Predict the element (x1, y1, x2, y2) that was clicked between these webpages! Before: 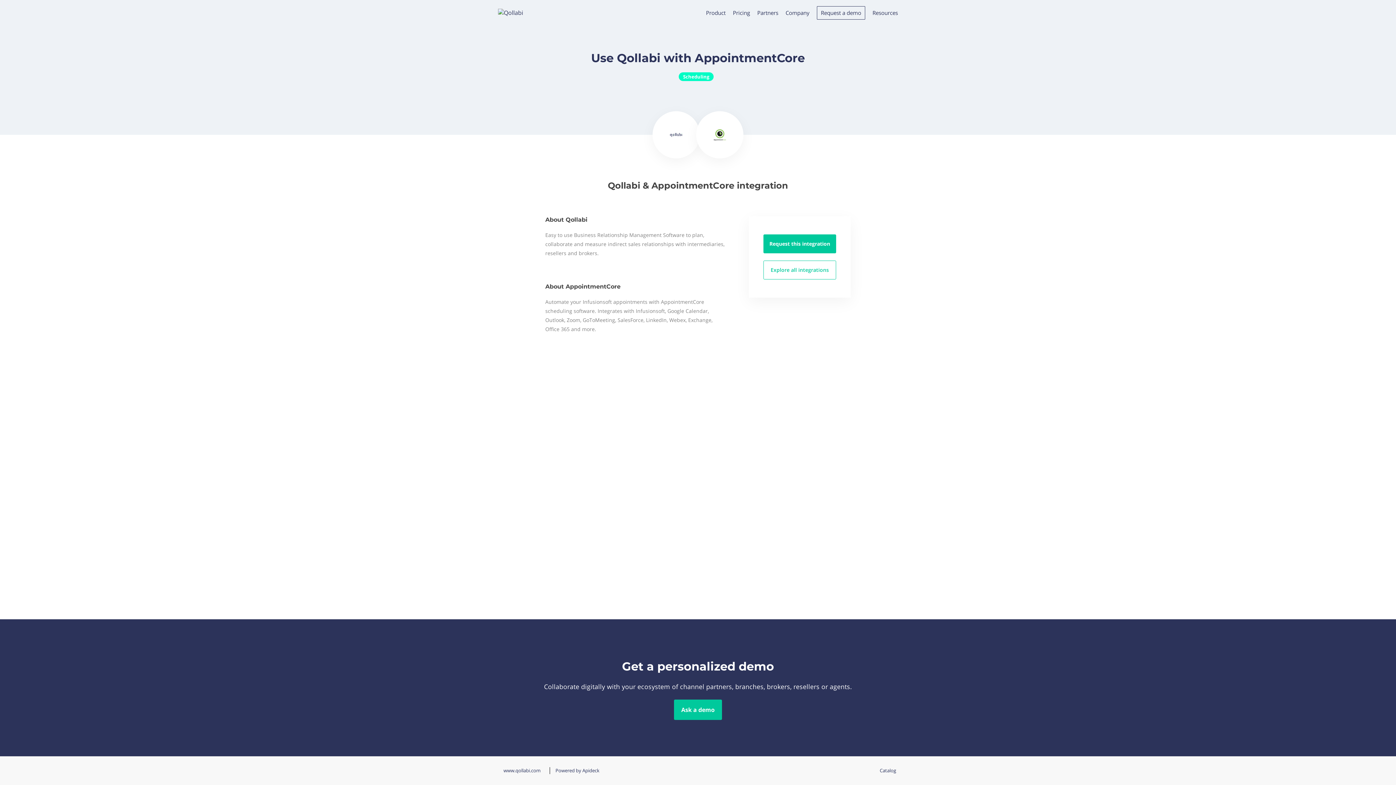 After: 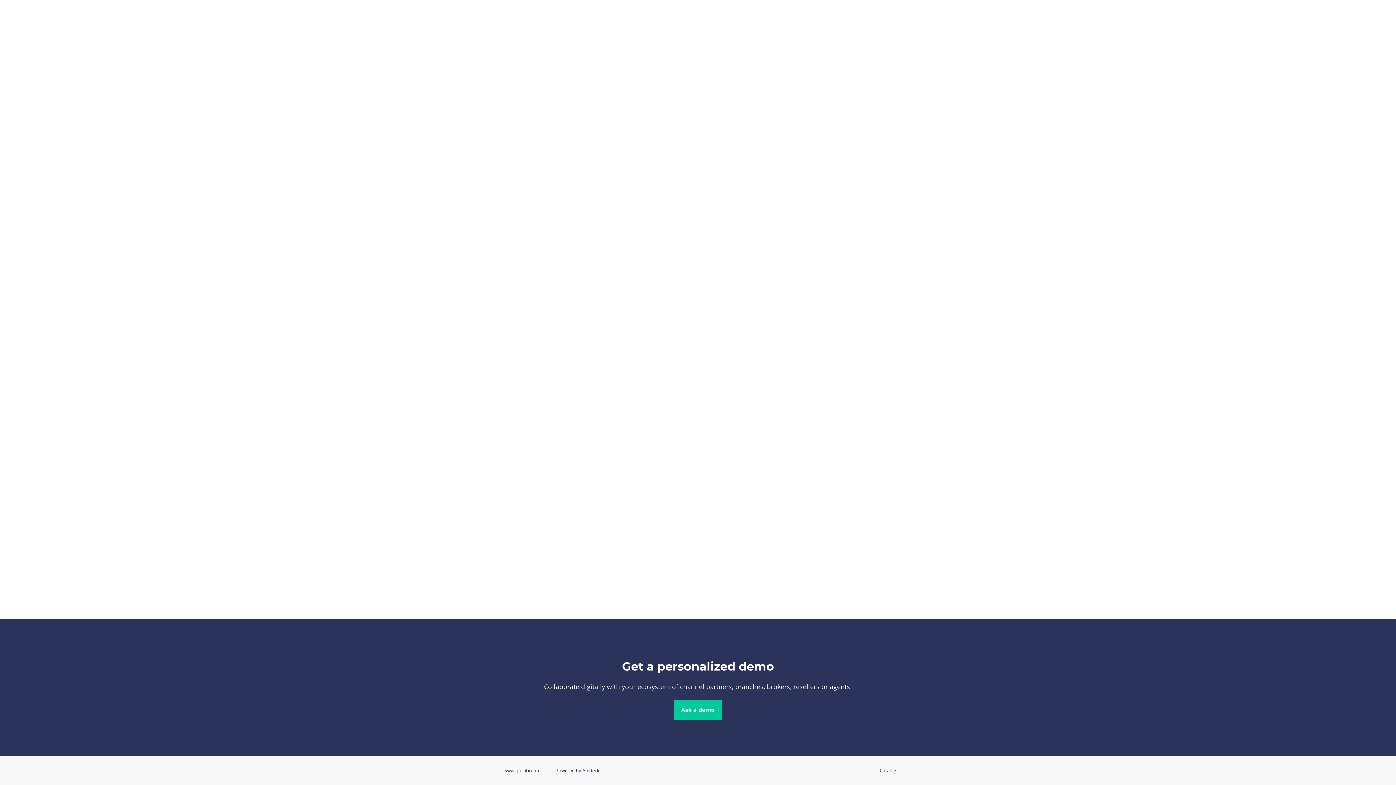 Action: bbox: (763, 260, 836, 279) label: Explore all integrations